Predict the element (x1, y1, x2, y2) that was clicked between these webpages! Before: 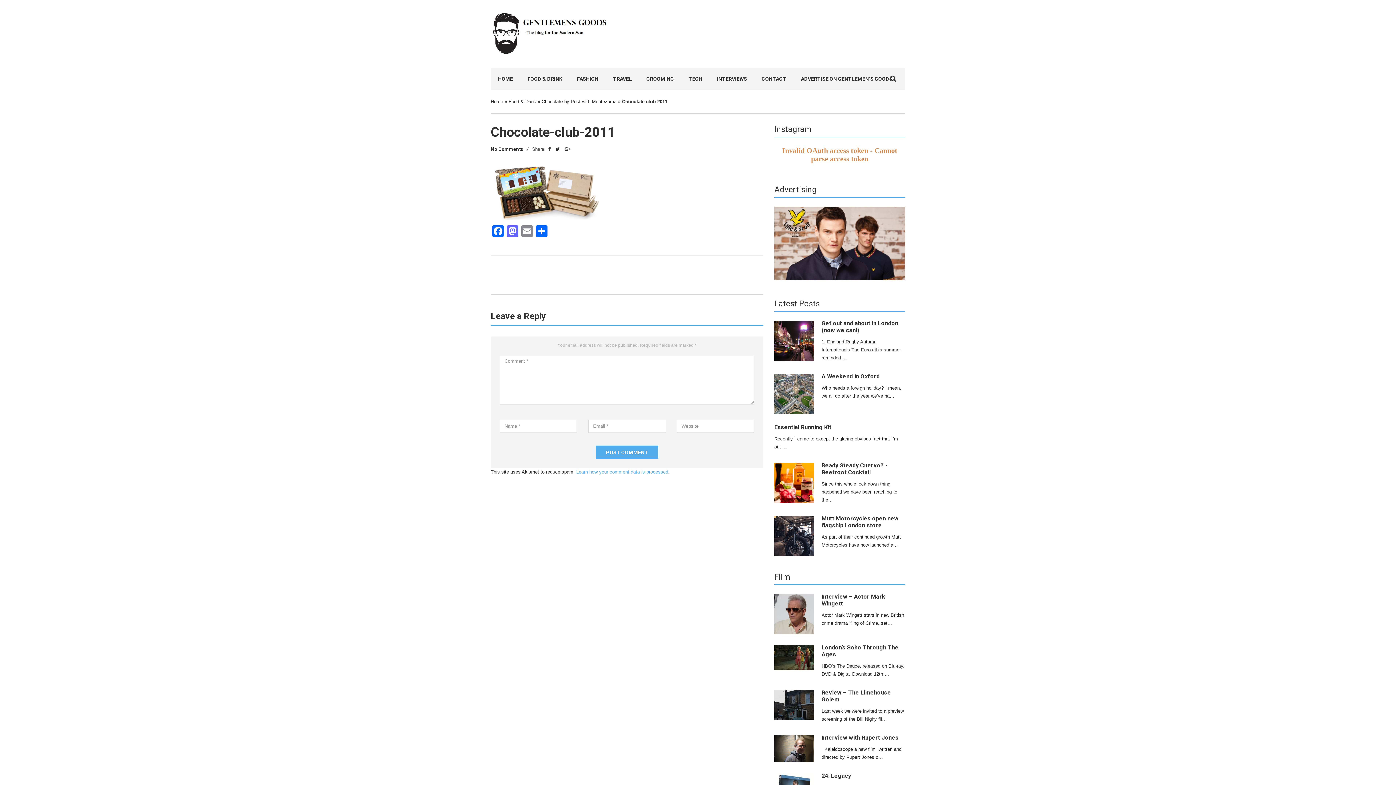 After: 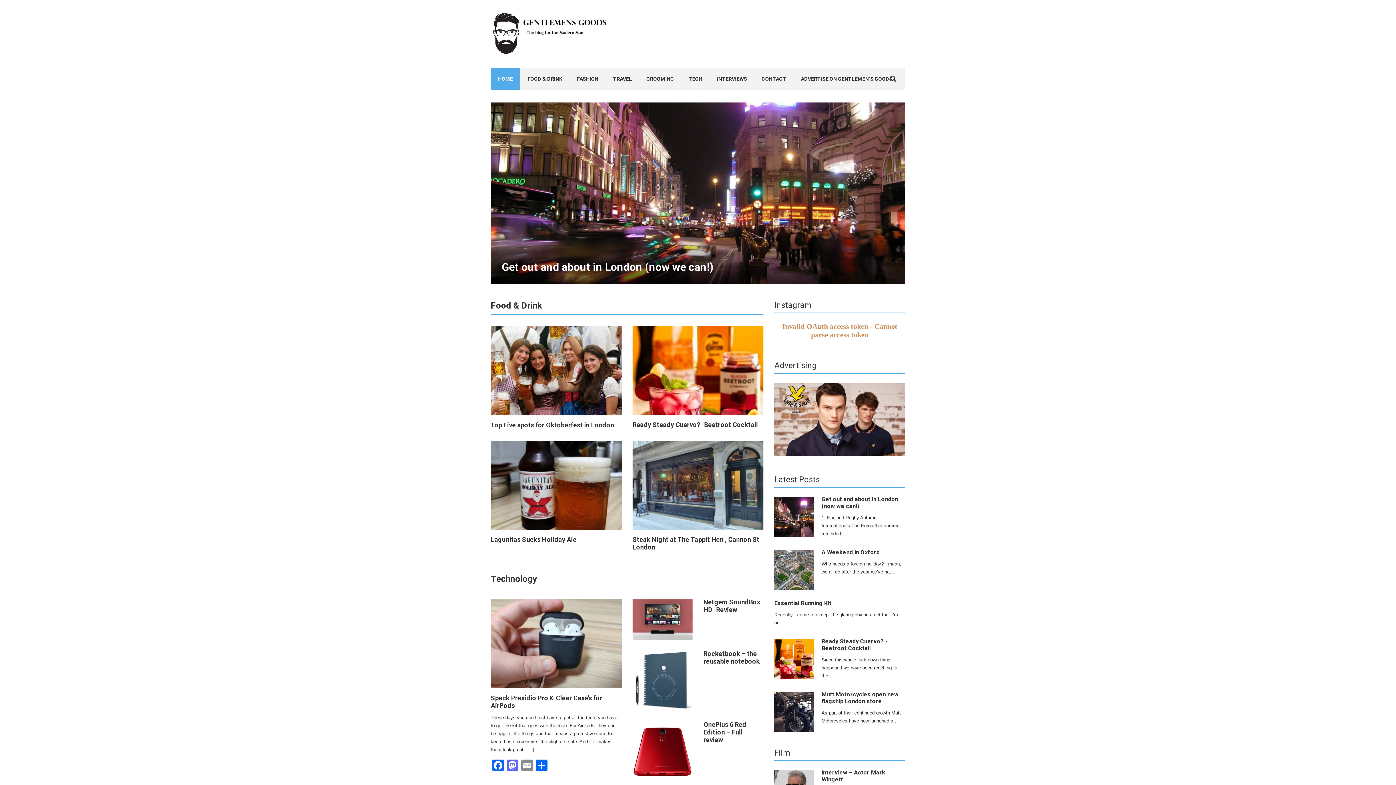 Action: label: Home bbox: (490, 98, 503, 104)